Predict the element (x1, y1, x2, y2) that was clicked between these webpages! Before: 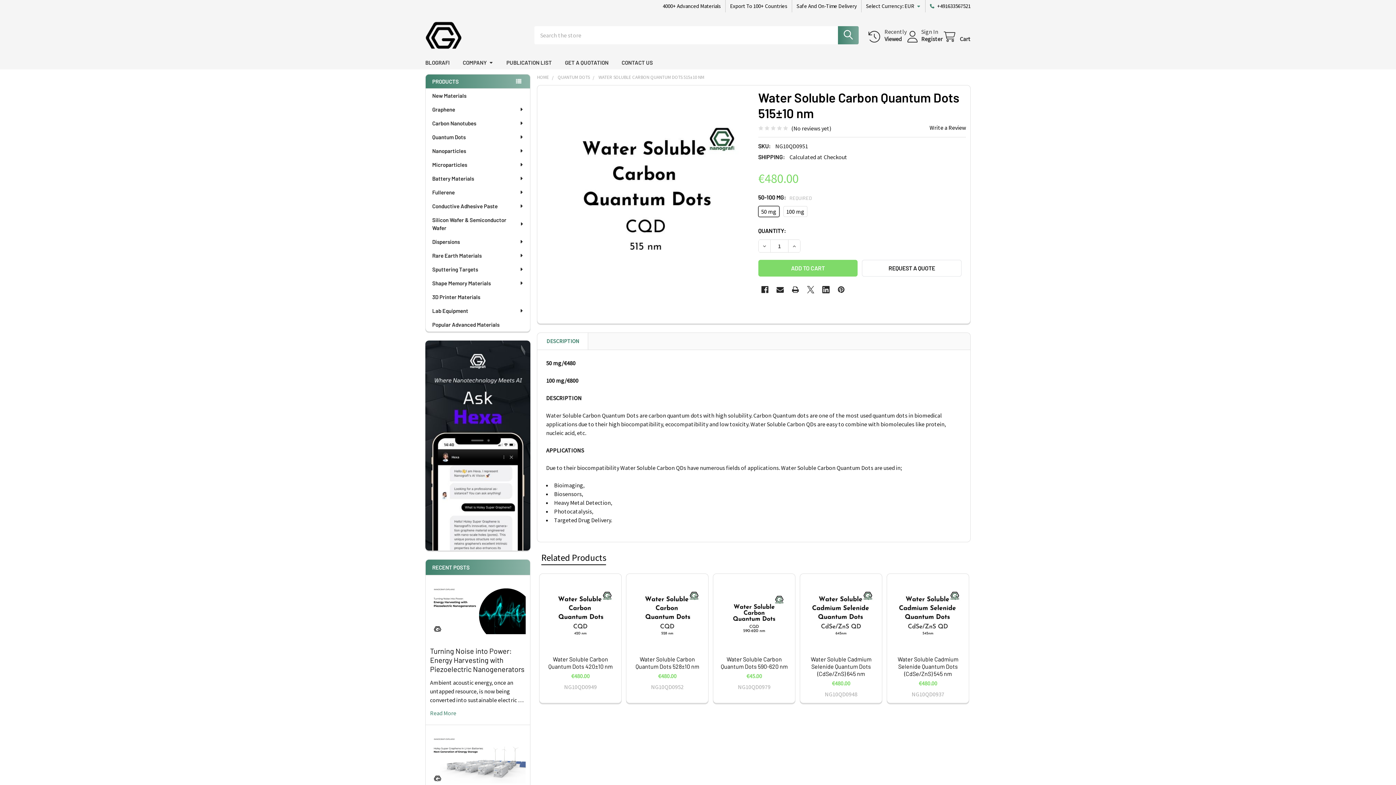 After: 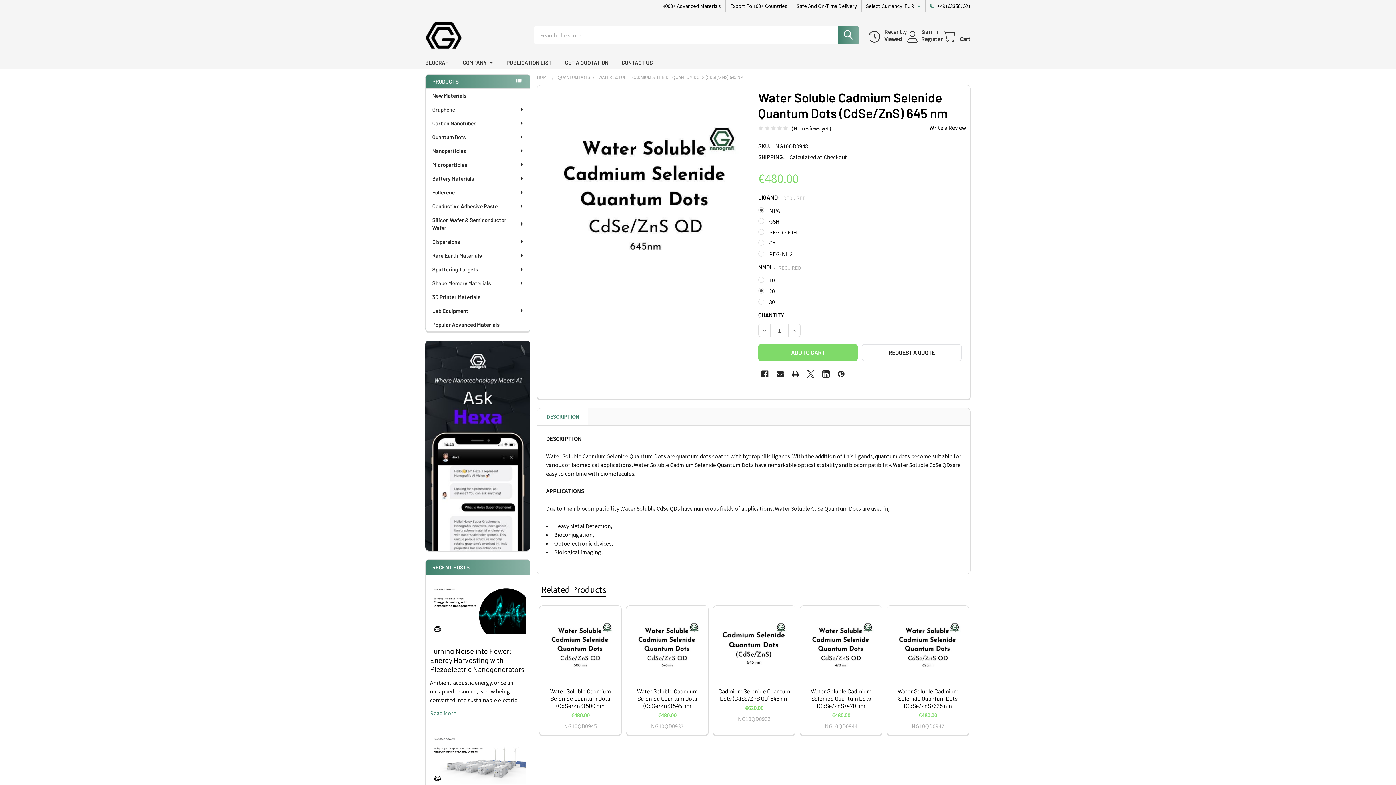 Action: label: Water Soluble Cadmium Selenide Quantum Dots (CdSe/ZnS) 645 nm bbox: (810, 656, 871, 677)